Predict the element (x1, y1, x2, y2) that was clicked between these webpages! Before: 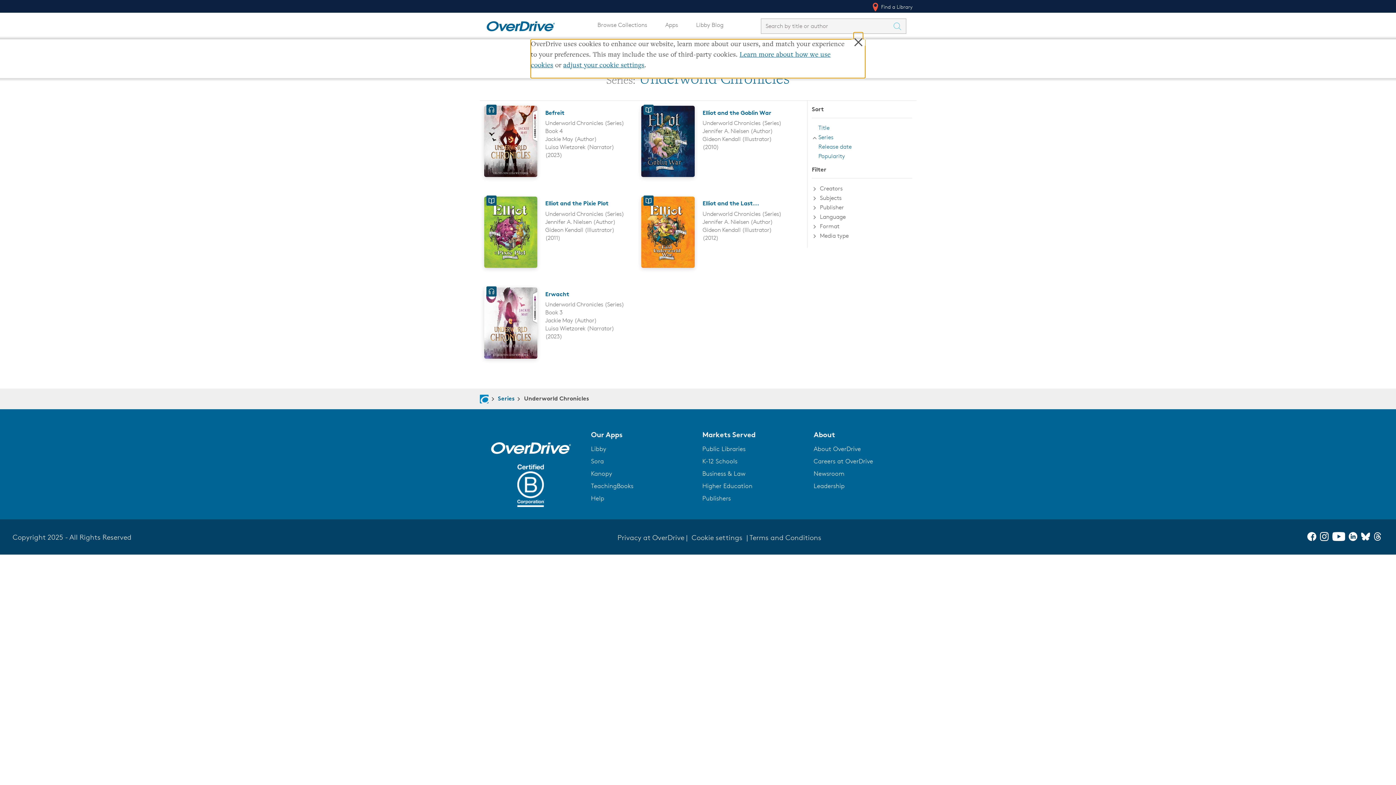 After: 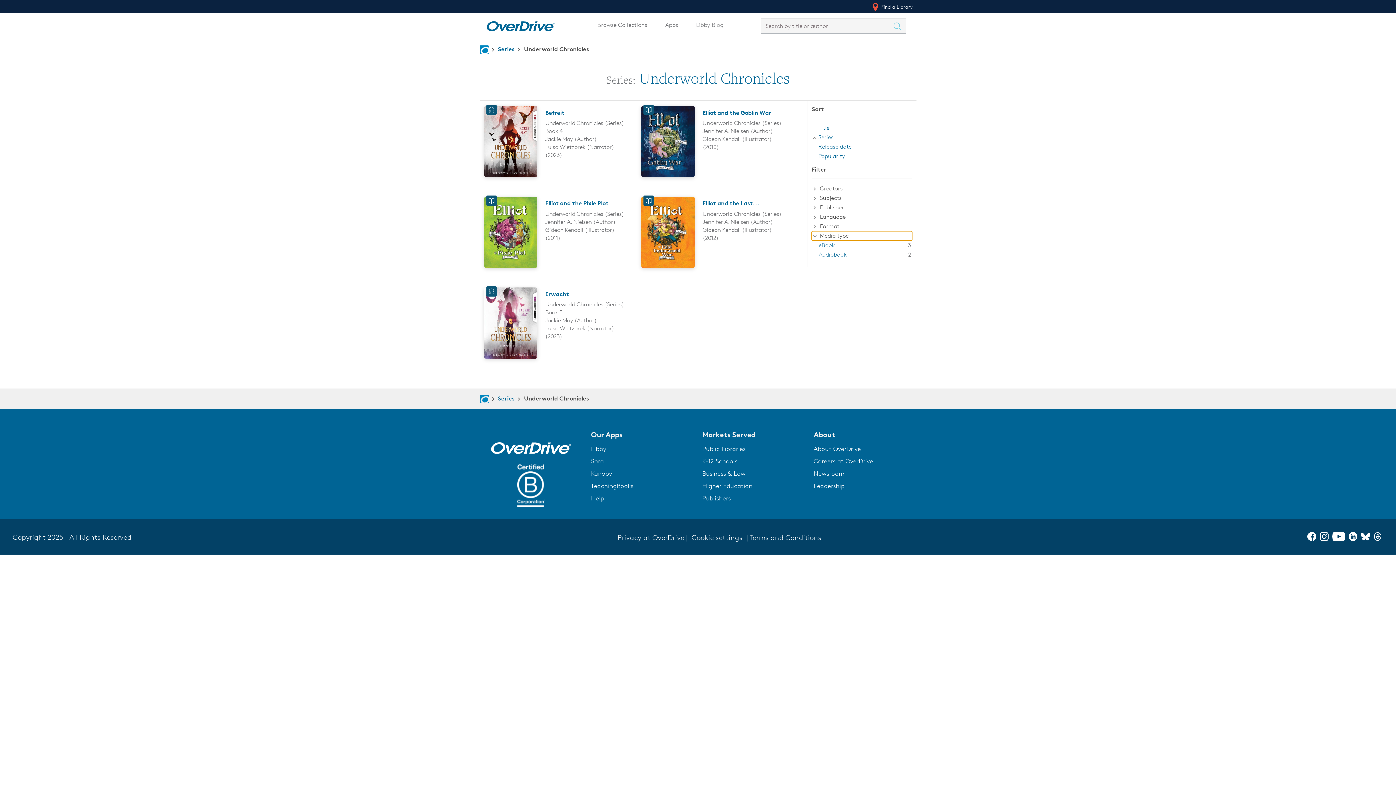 Action: bbox: (812, 231, 912, 240) label:  Media type